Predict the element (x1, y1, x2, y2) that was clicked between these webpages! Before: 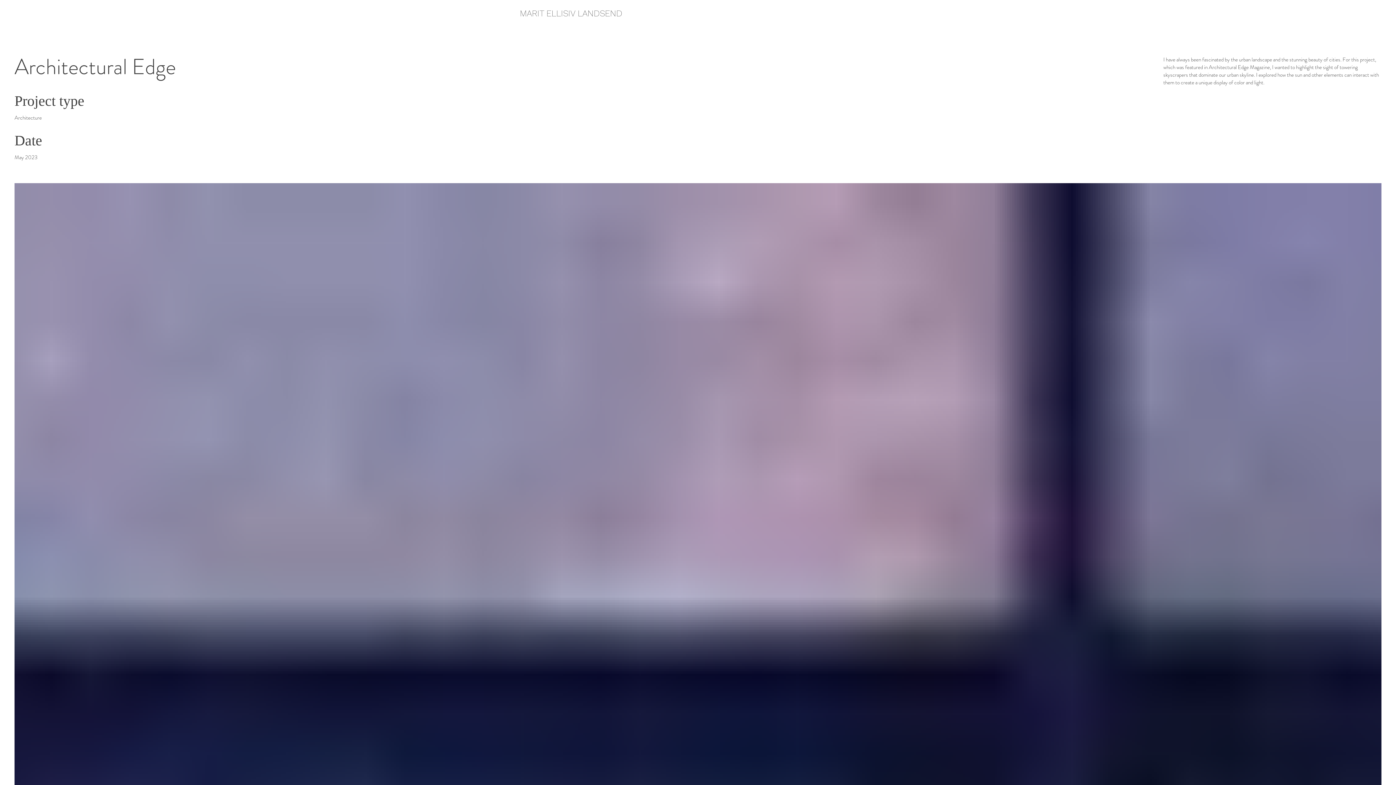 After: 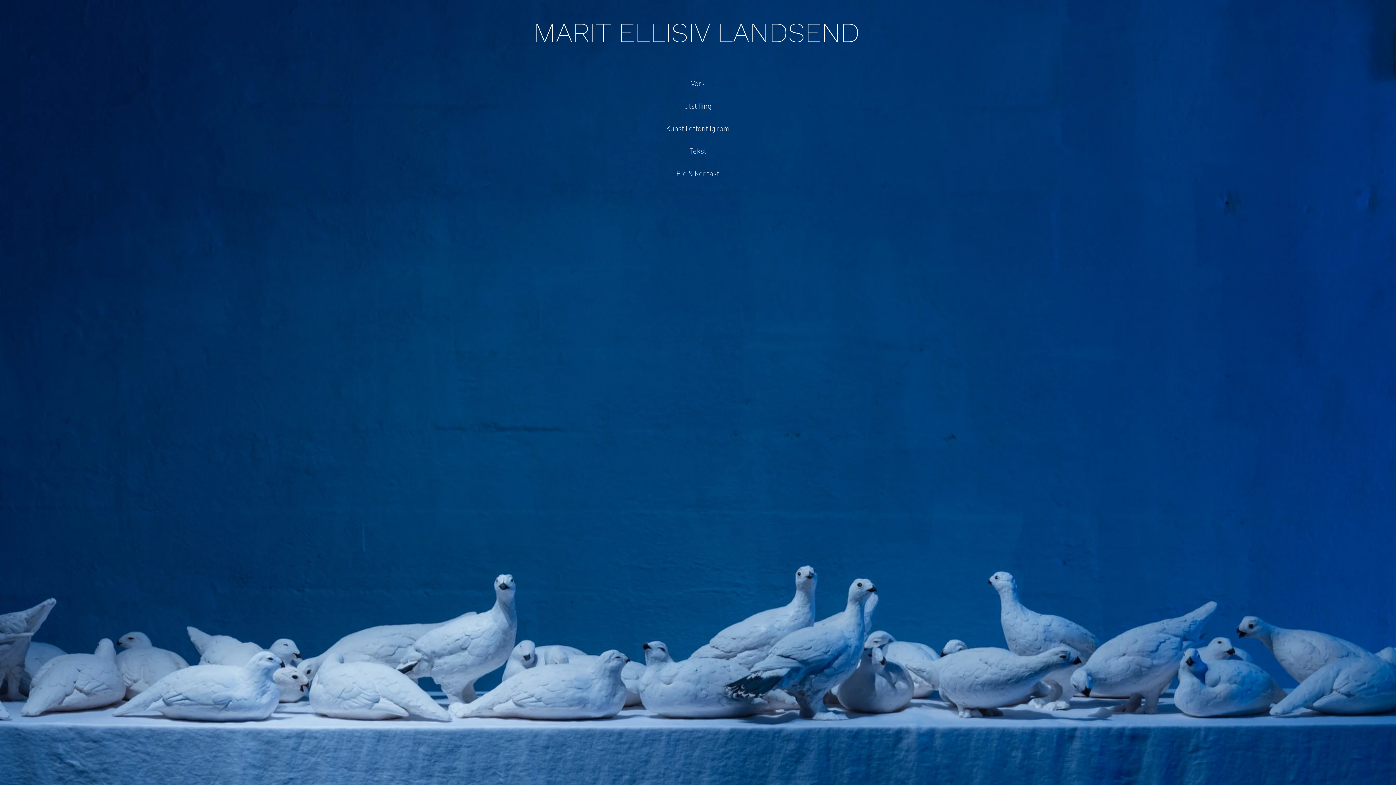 Action: bbox: (520, 8, 622, 18) label: MARIT ELLISIV LANDSEND